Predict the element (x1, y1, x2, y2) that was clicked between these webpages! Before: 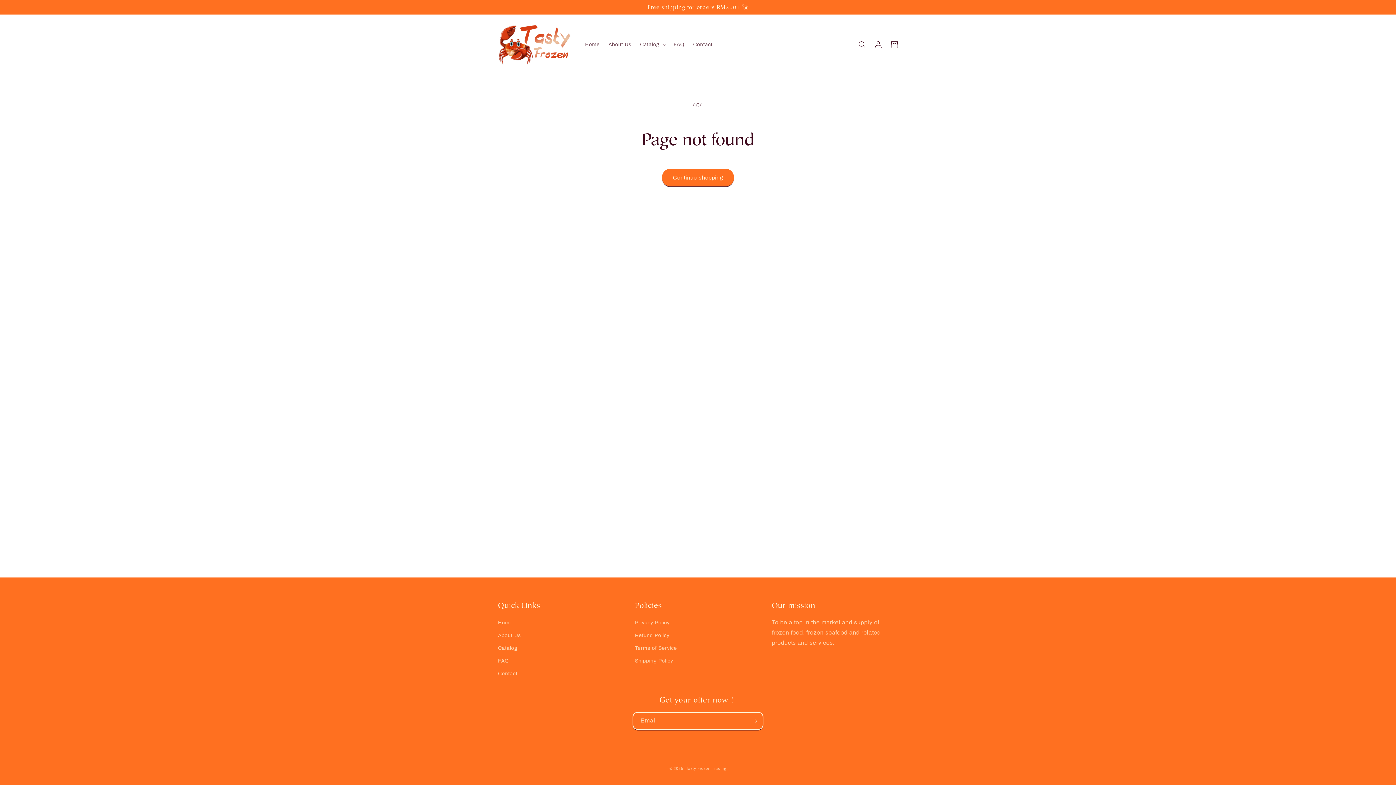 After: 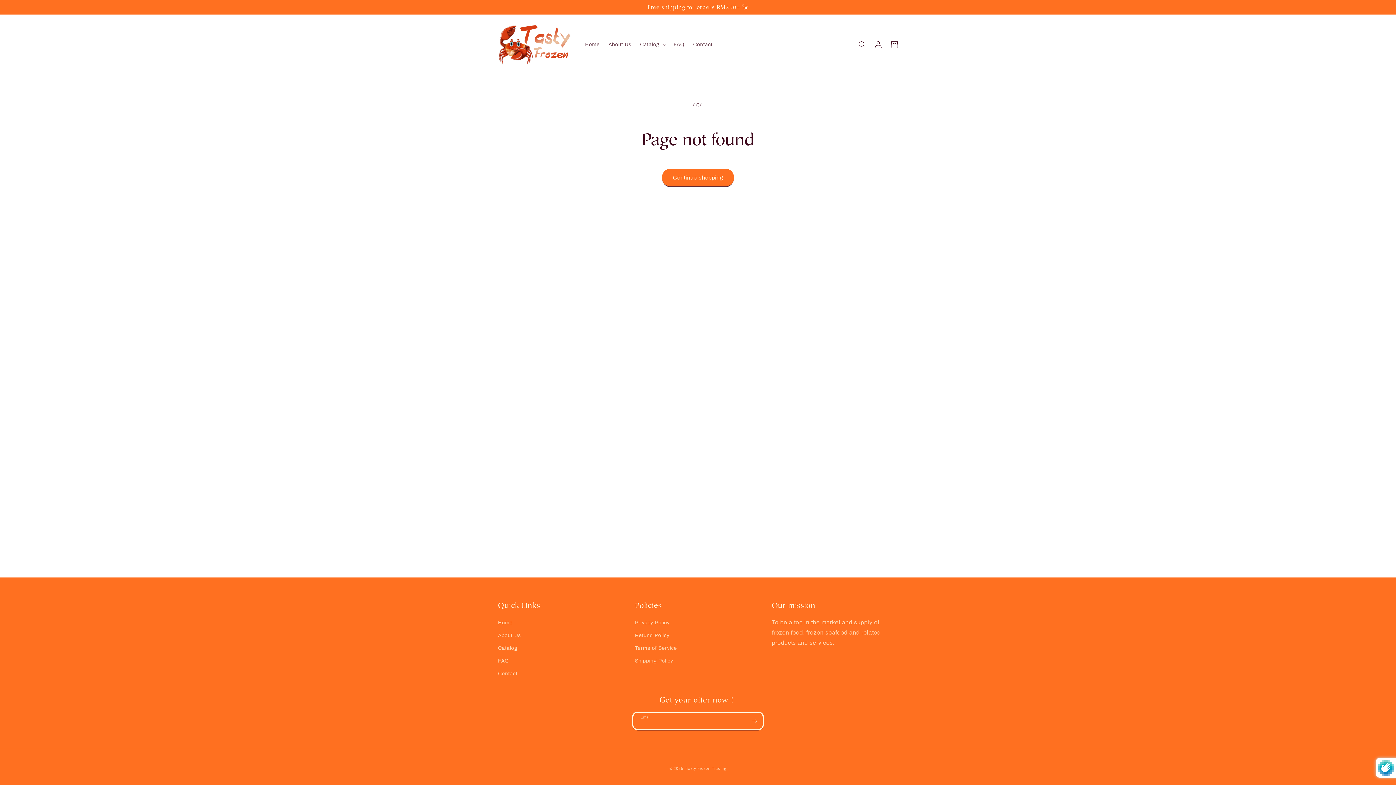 Action: bbox: (746, 712, 762, 730) label: Subscribe